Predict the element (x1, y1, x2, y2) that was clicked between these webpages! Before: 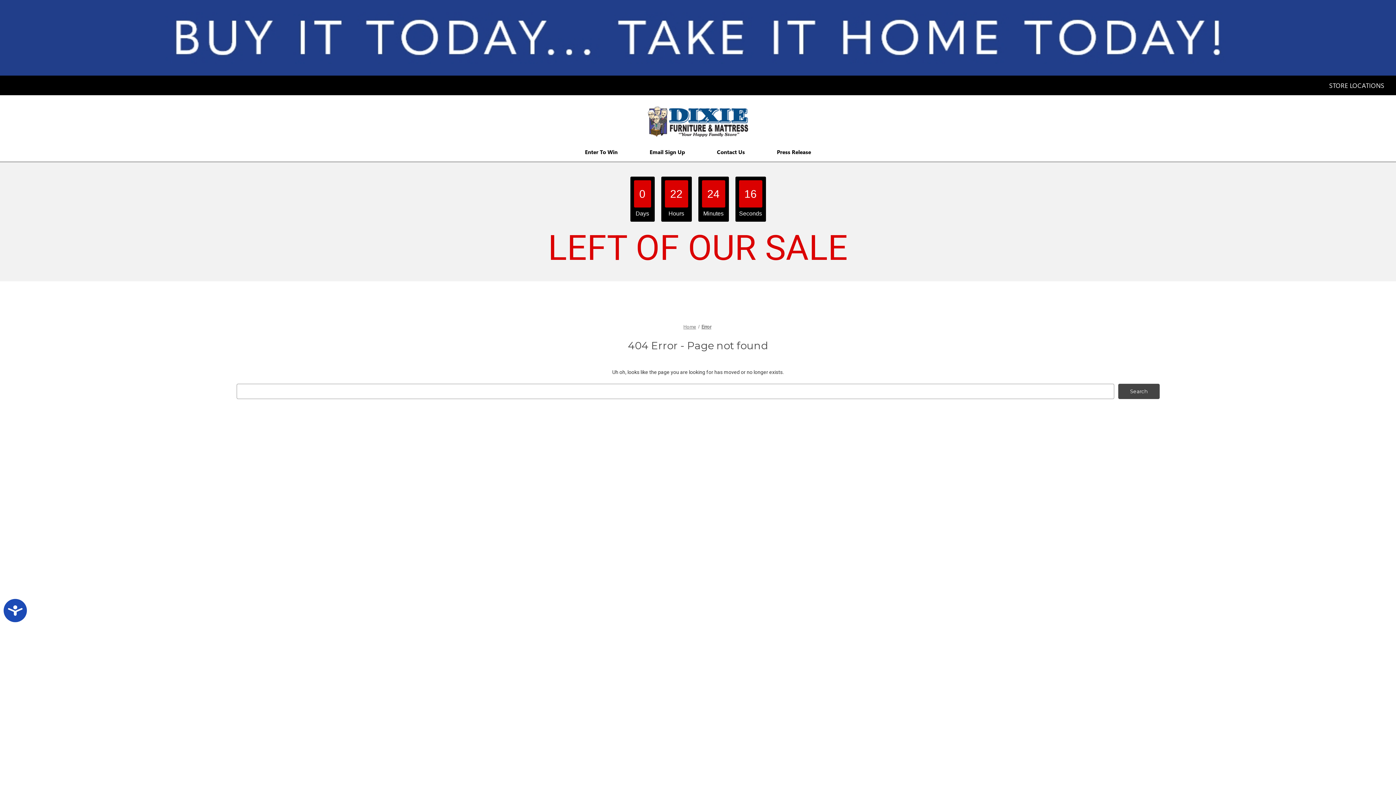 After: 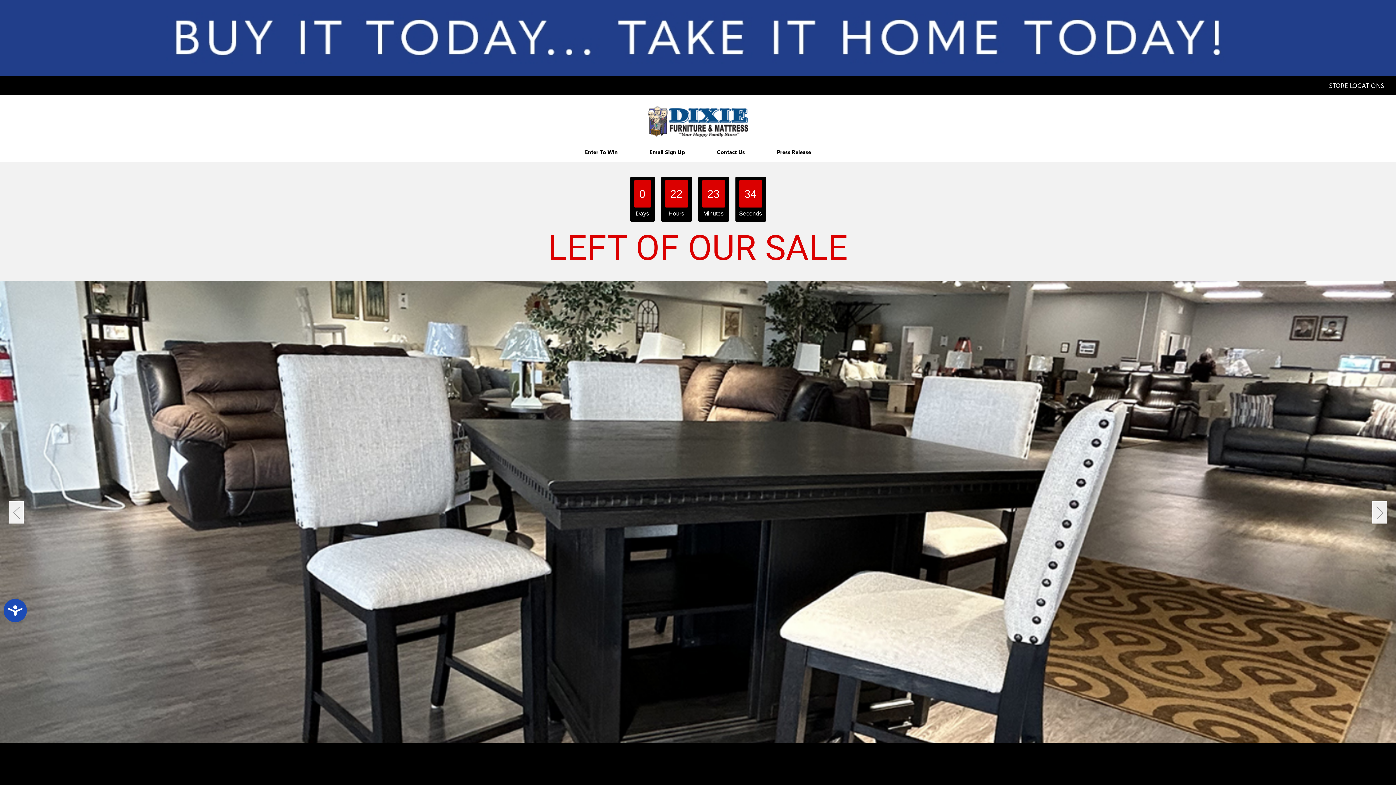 Action: label: Home bbox: (683, 324, 696, 329)